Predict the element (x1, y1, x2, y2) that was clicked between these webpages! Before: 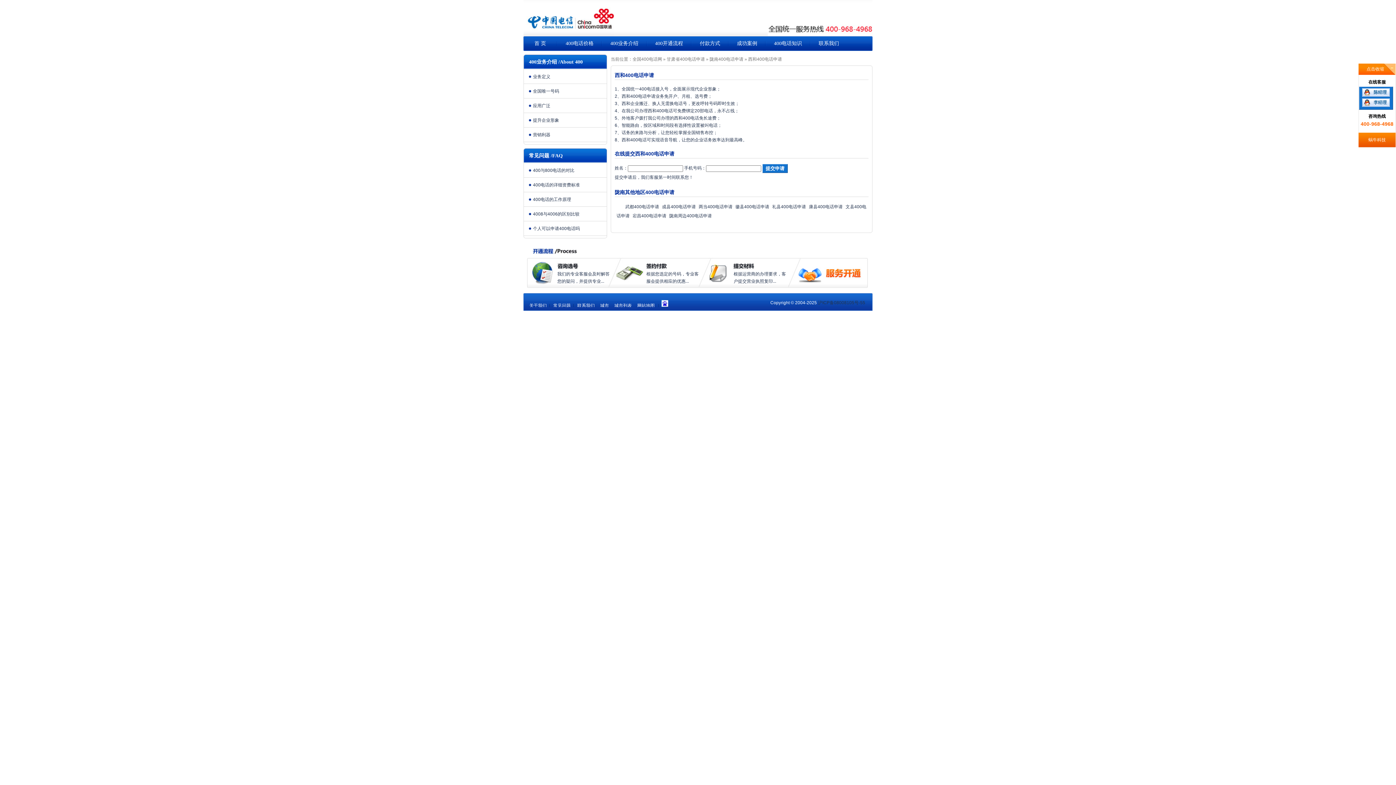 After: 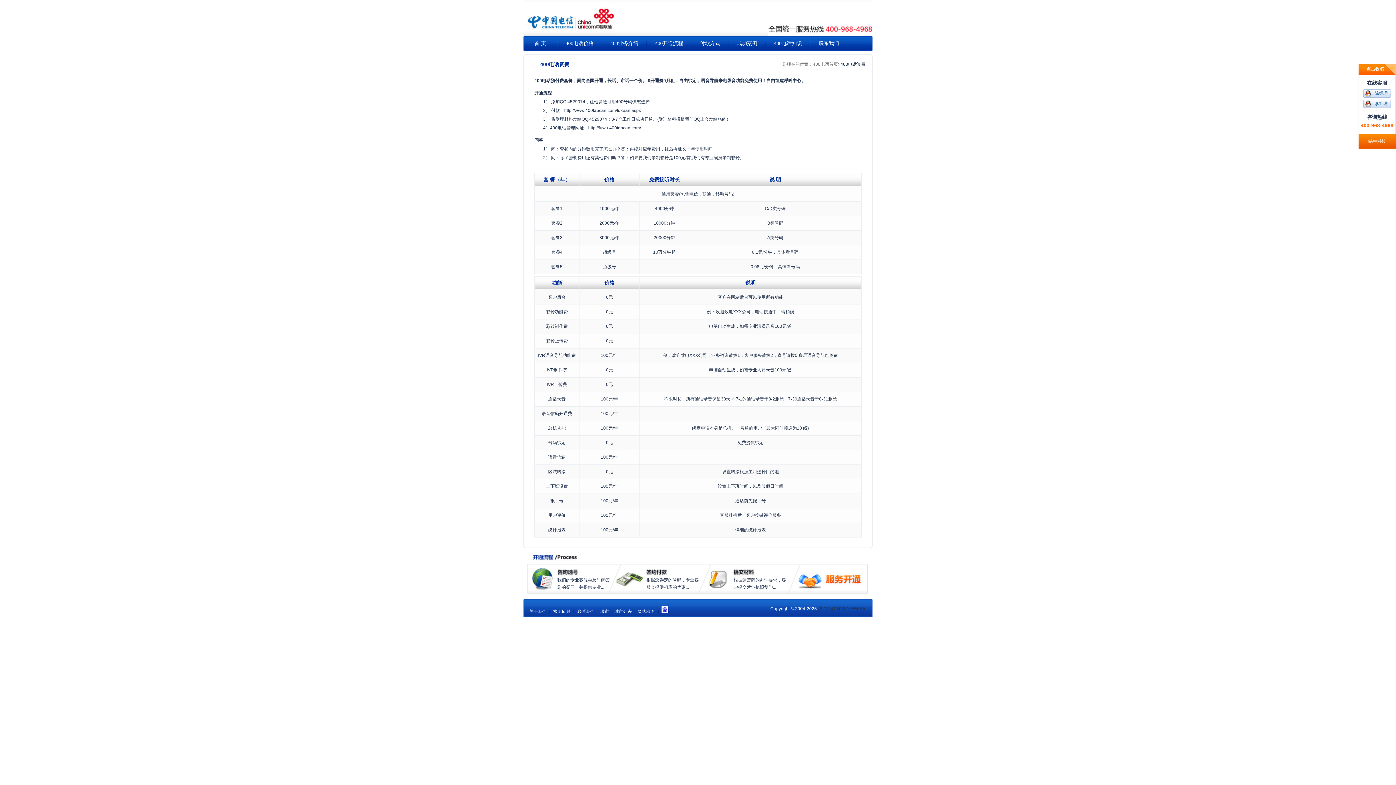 Action: bbox: (533, 182, 580, 187) label: 400电话的详细资费标准